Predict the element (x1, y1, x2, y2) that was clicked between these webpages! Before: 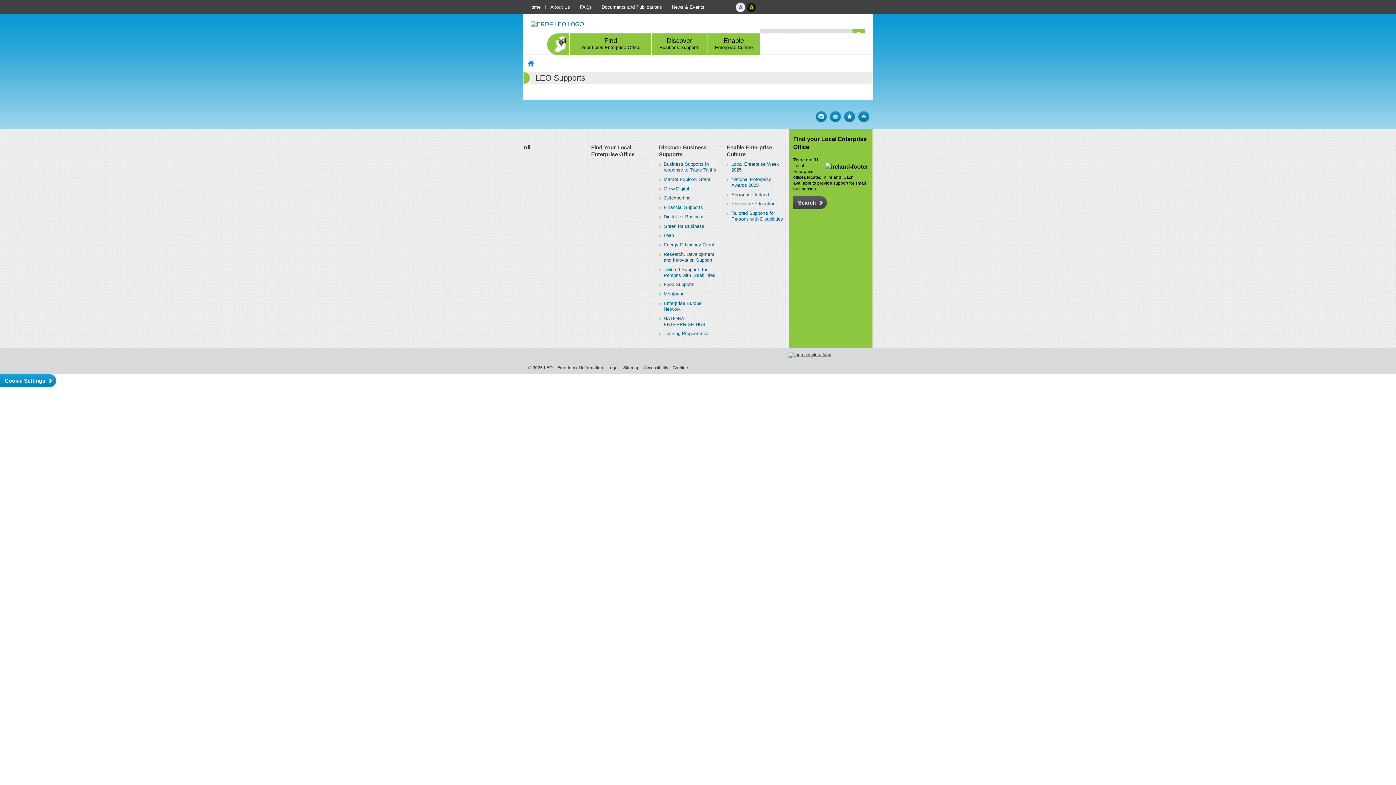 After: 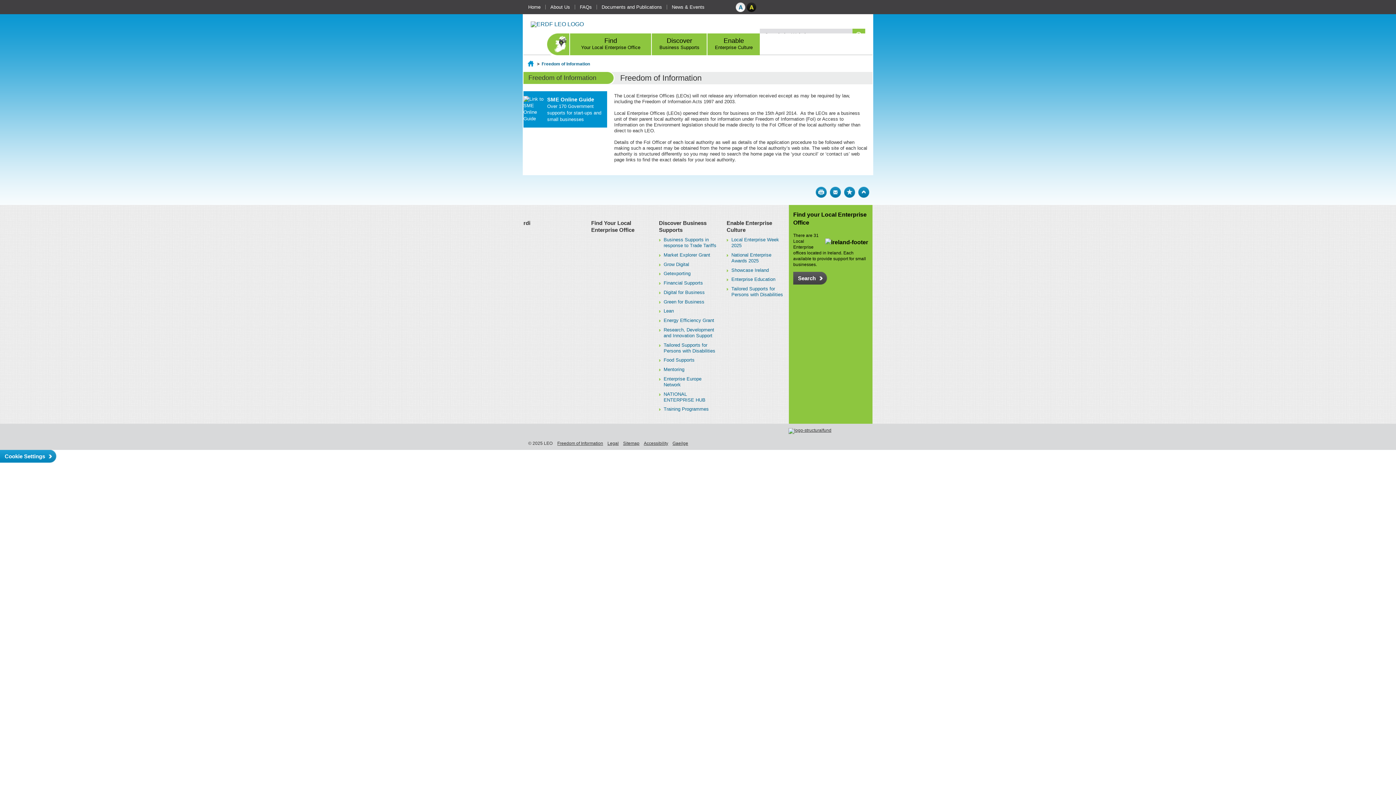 Action: label: Freedom of Information bbox: (557, 365, 603, 370)